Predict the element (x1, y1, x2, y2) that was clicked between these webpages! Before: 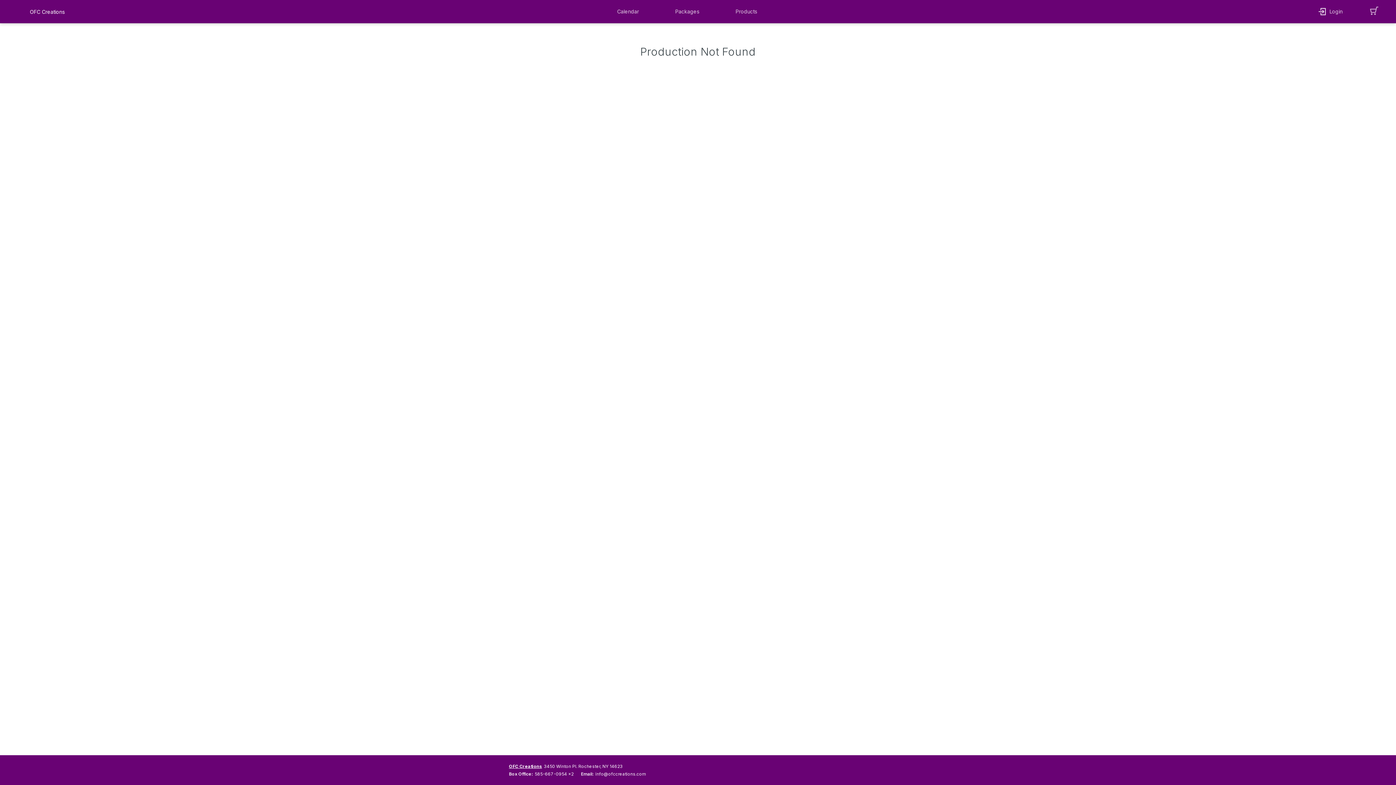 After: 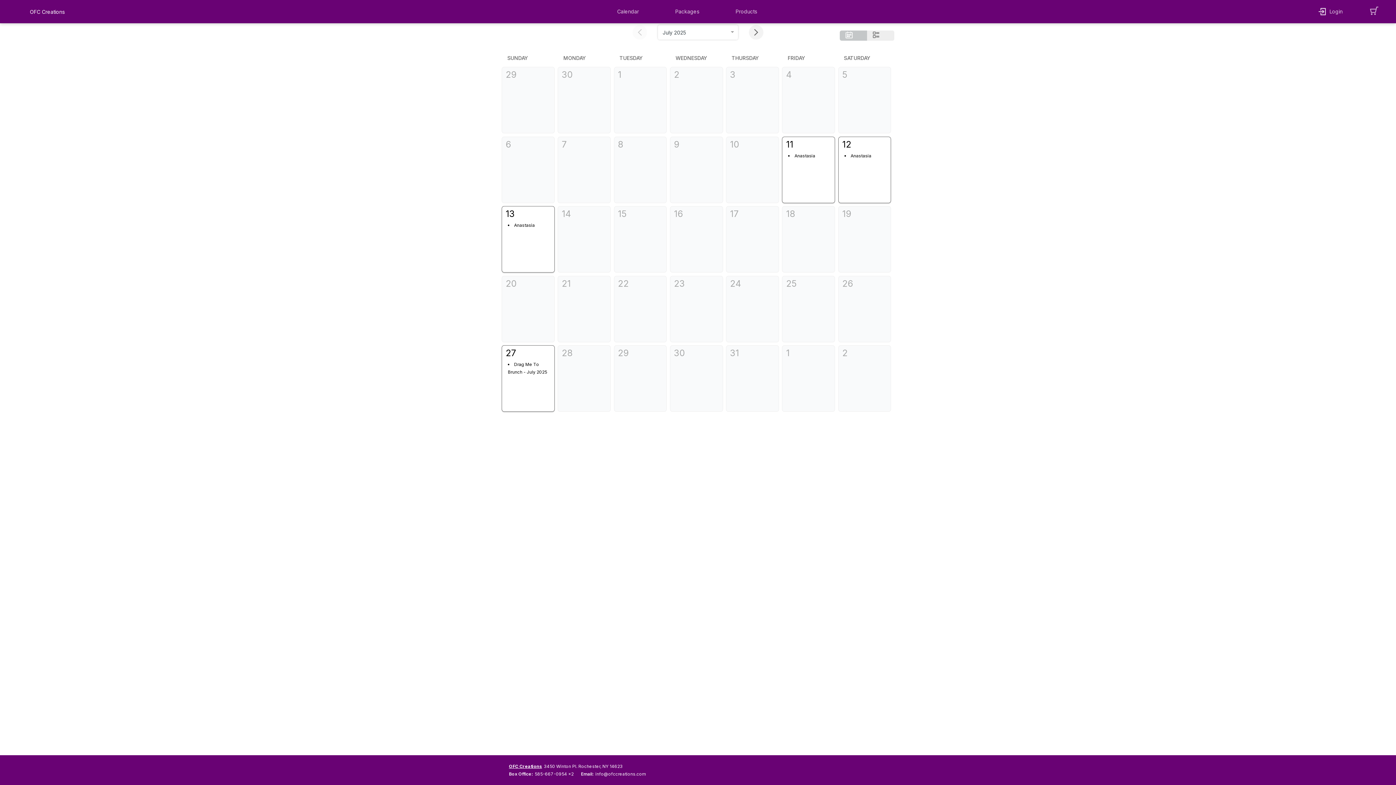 Action: bbox: (610, 7, 650, 15) label: calendar button